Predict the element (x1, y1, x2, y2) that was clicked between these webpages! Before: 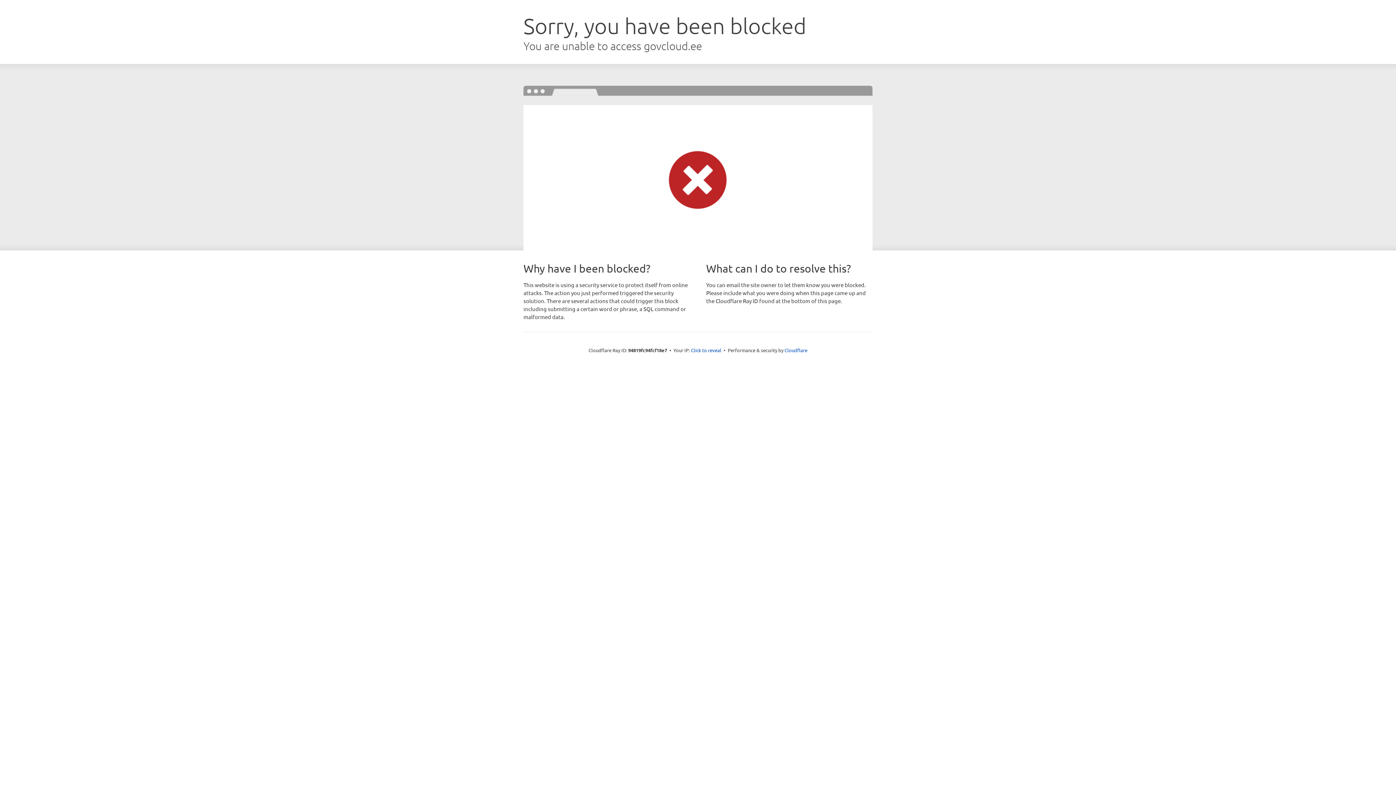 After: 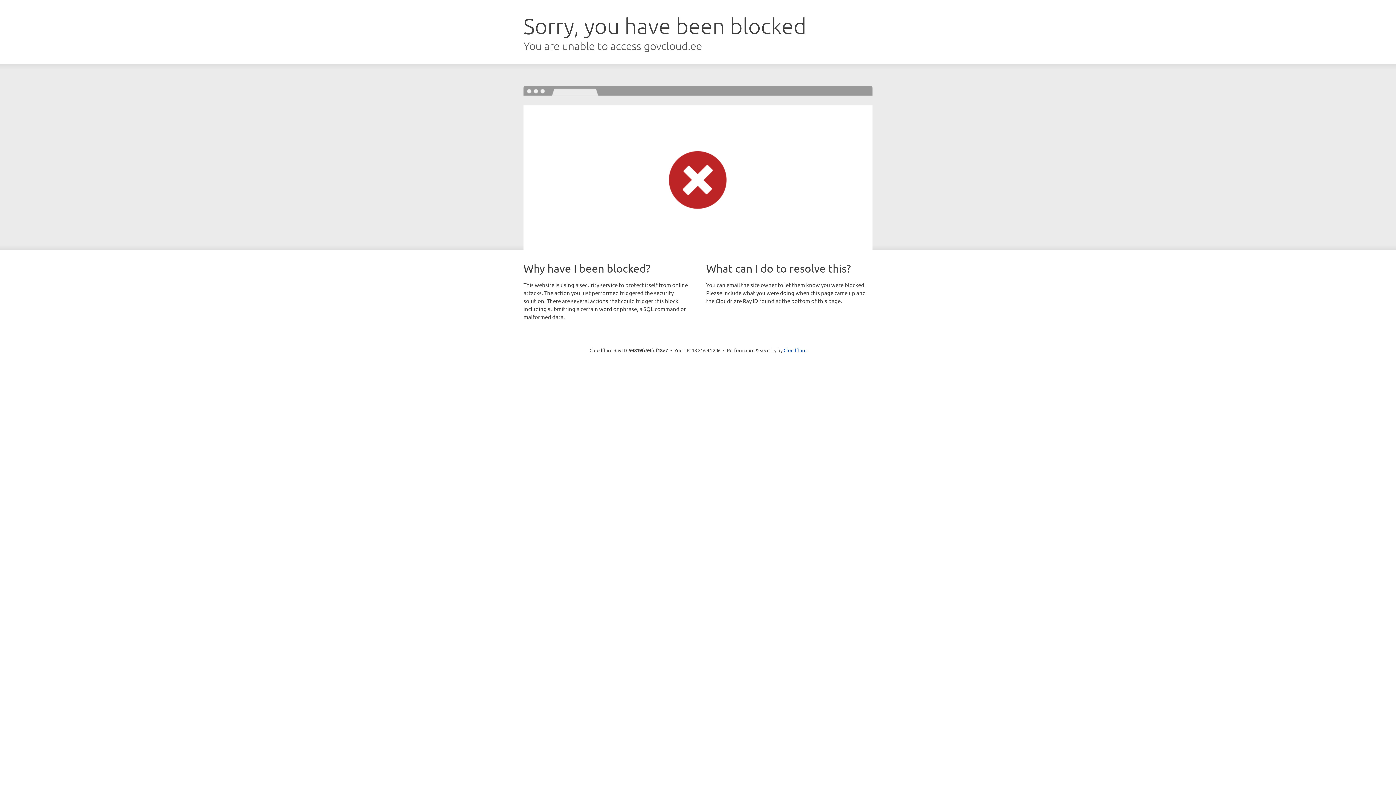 Action: bbox: (691, 346, 721, 353) label: Click to reveal